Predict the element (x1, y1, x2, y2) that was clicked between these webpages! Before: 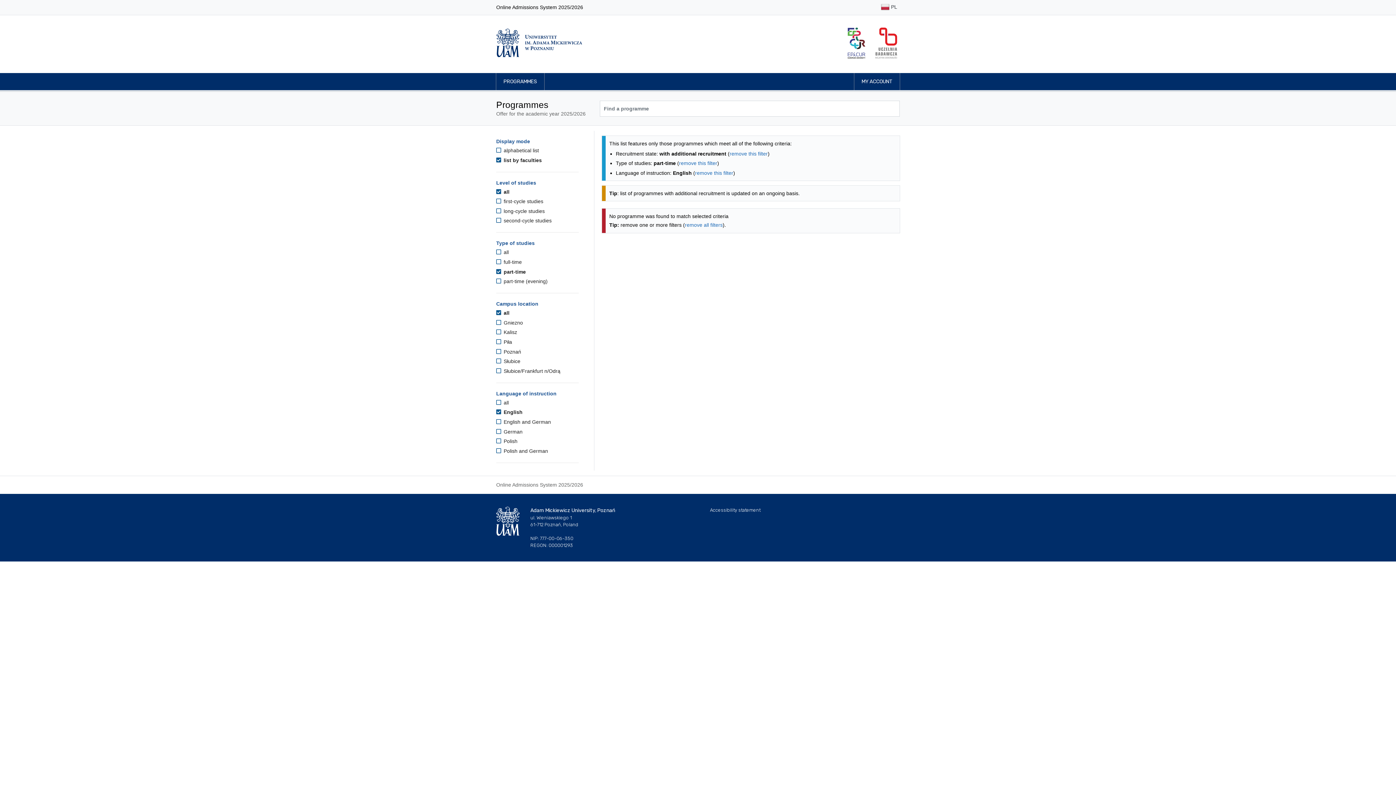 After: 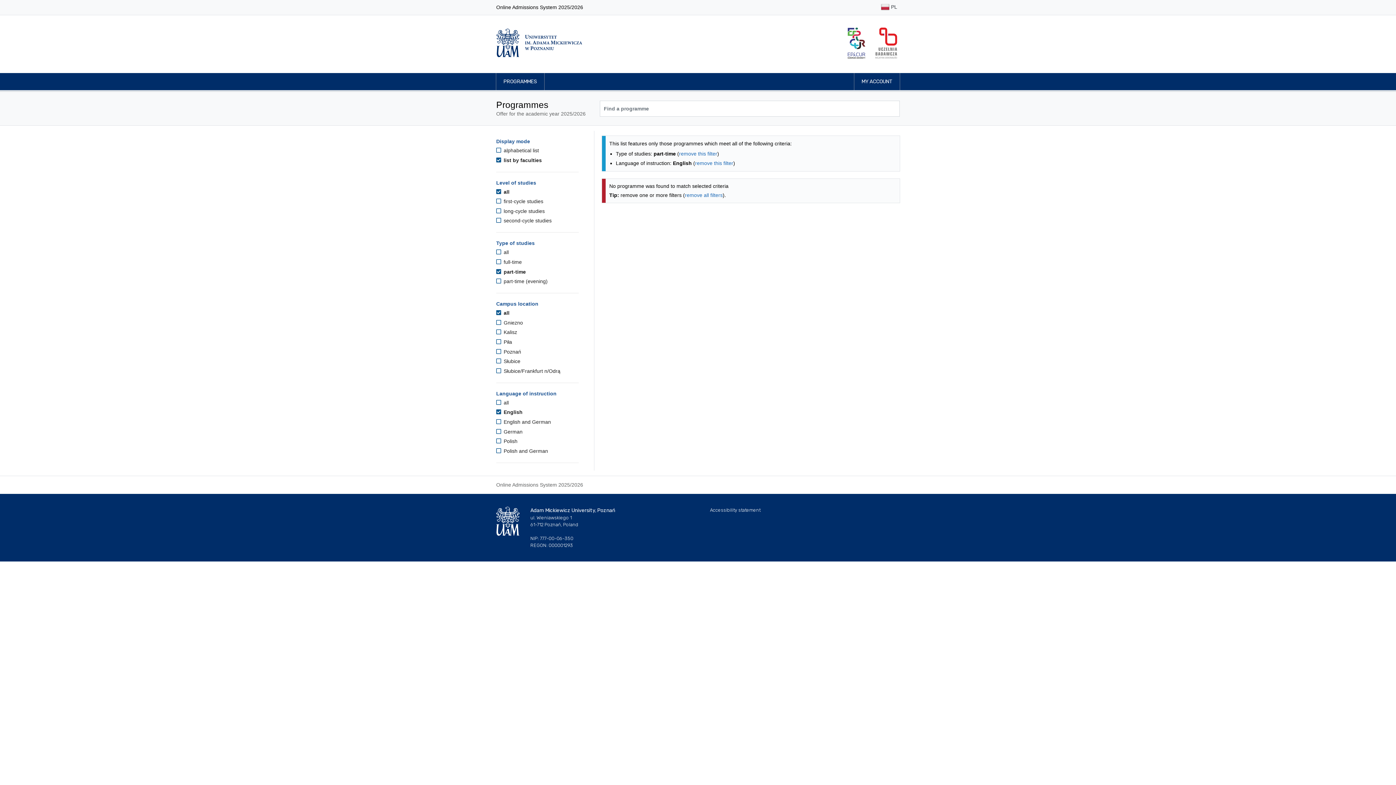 Action: bbox: (729, 150, 768, 156) label: remove this filter